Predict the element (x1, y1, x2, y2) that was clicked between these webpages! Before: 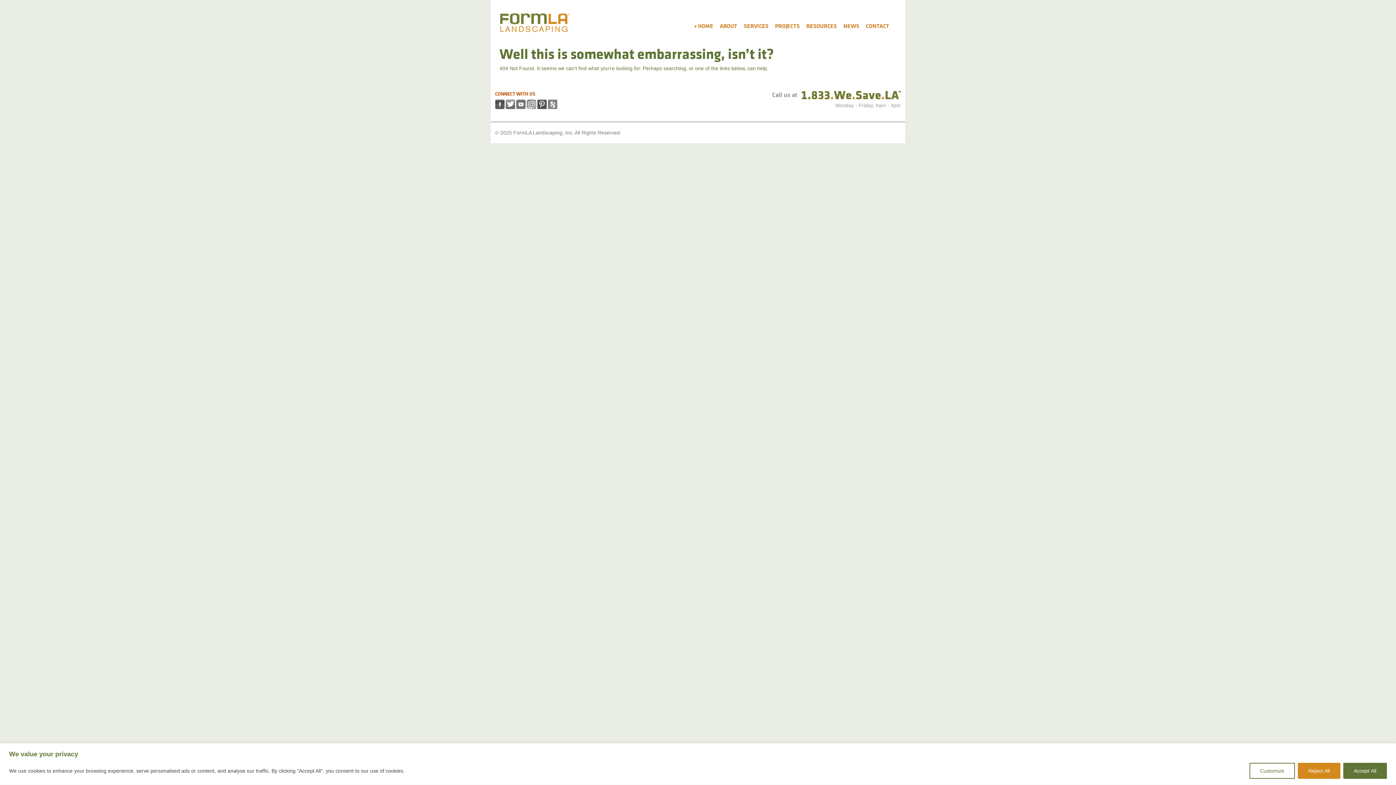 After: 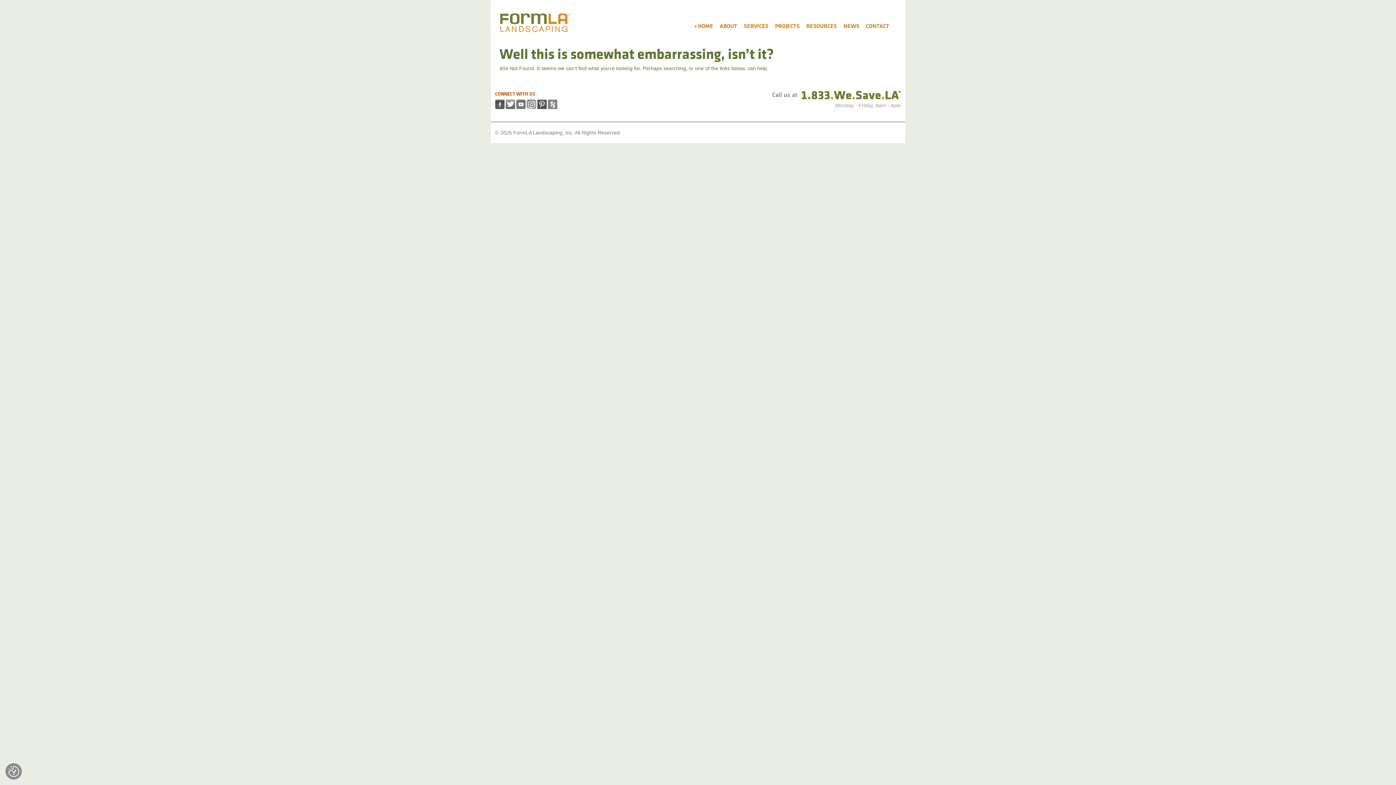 Action: label: Reject All bbox: (1298, 763, 1340, 779)